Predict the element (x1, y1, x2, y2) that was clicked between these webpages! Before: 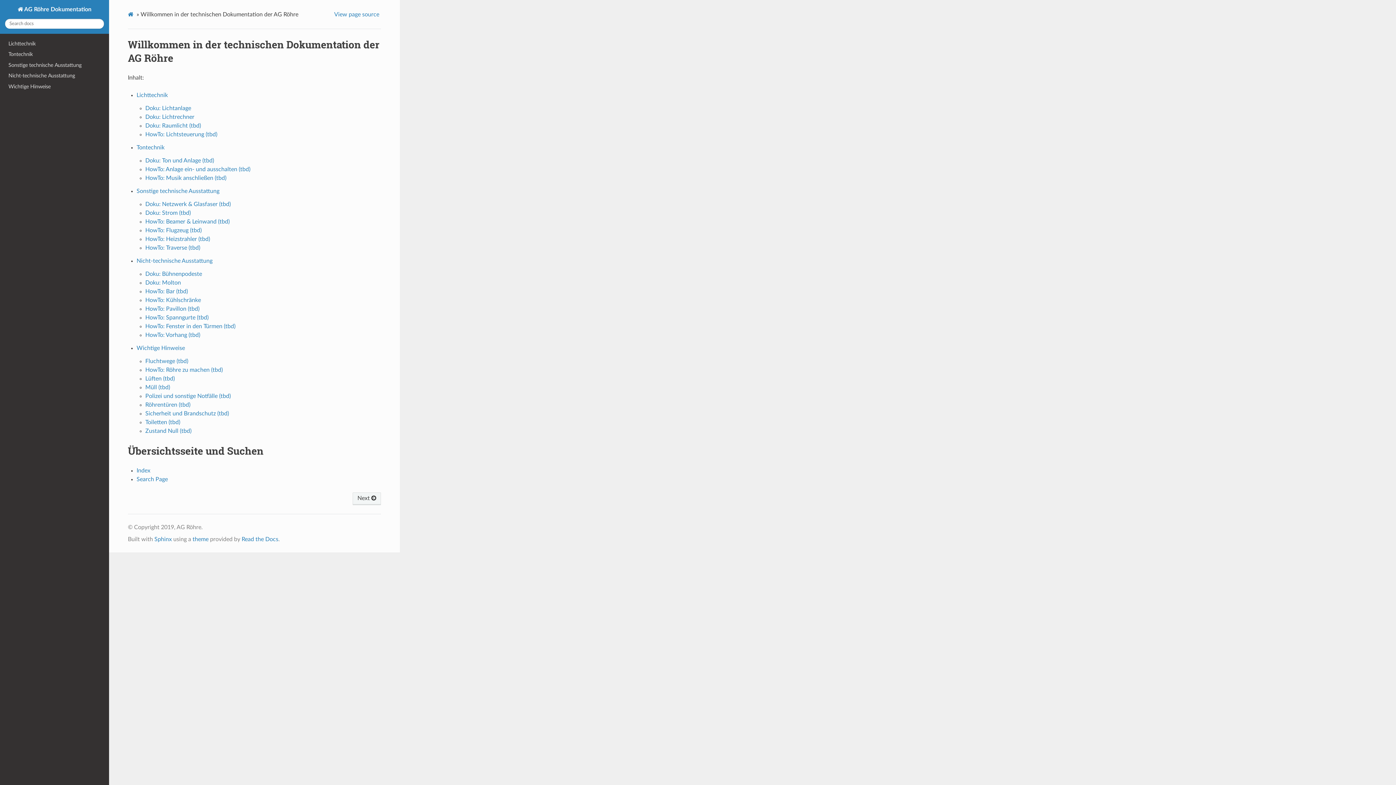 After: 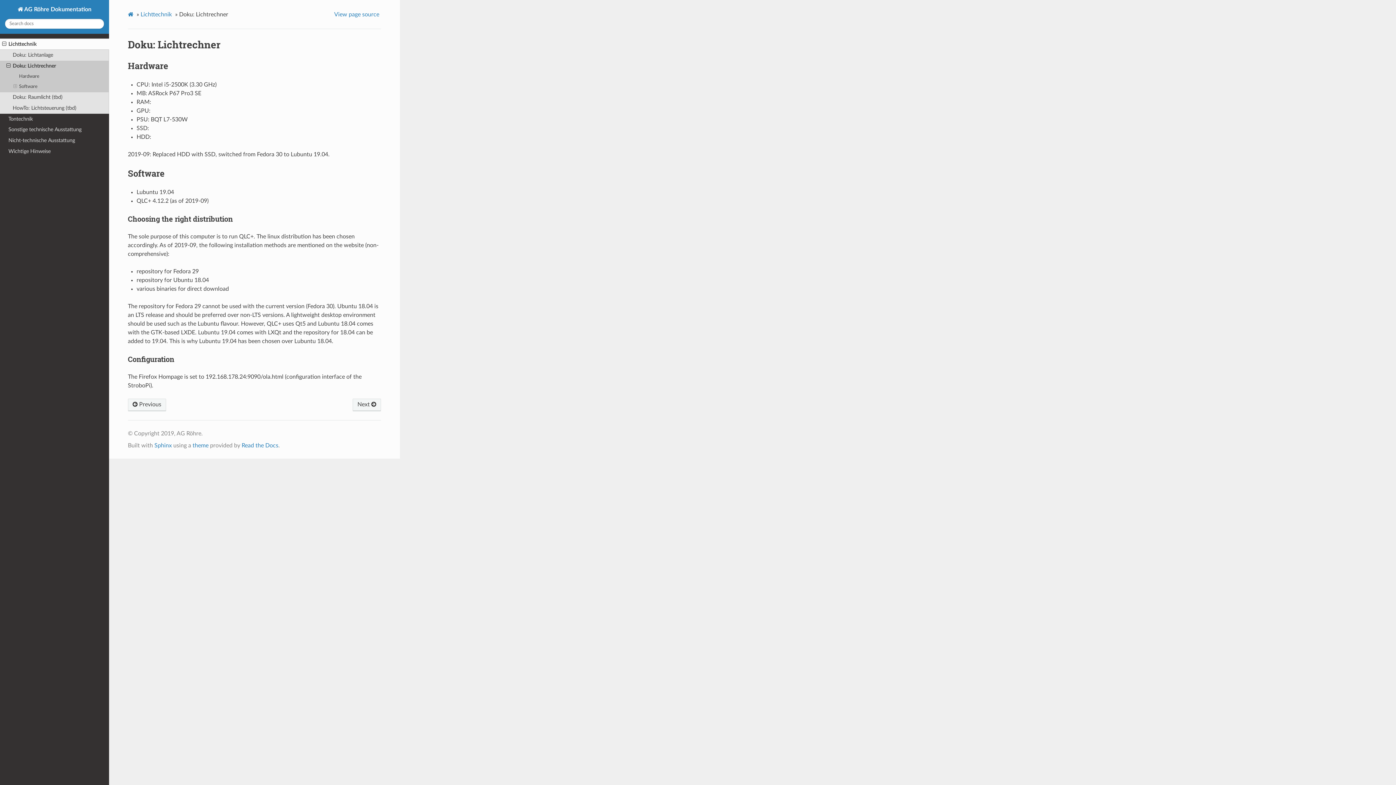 Action: label: Doku: Lichtrechner bbox: (145, 114, 194, 119)